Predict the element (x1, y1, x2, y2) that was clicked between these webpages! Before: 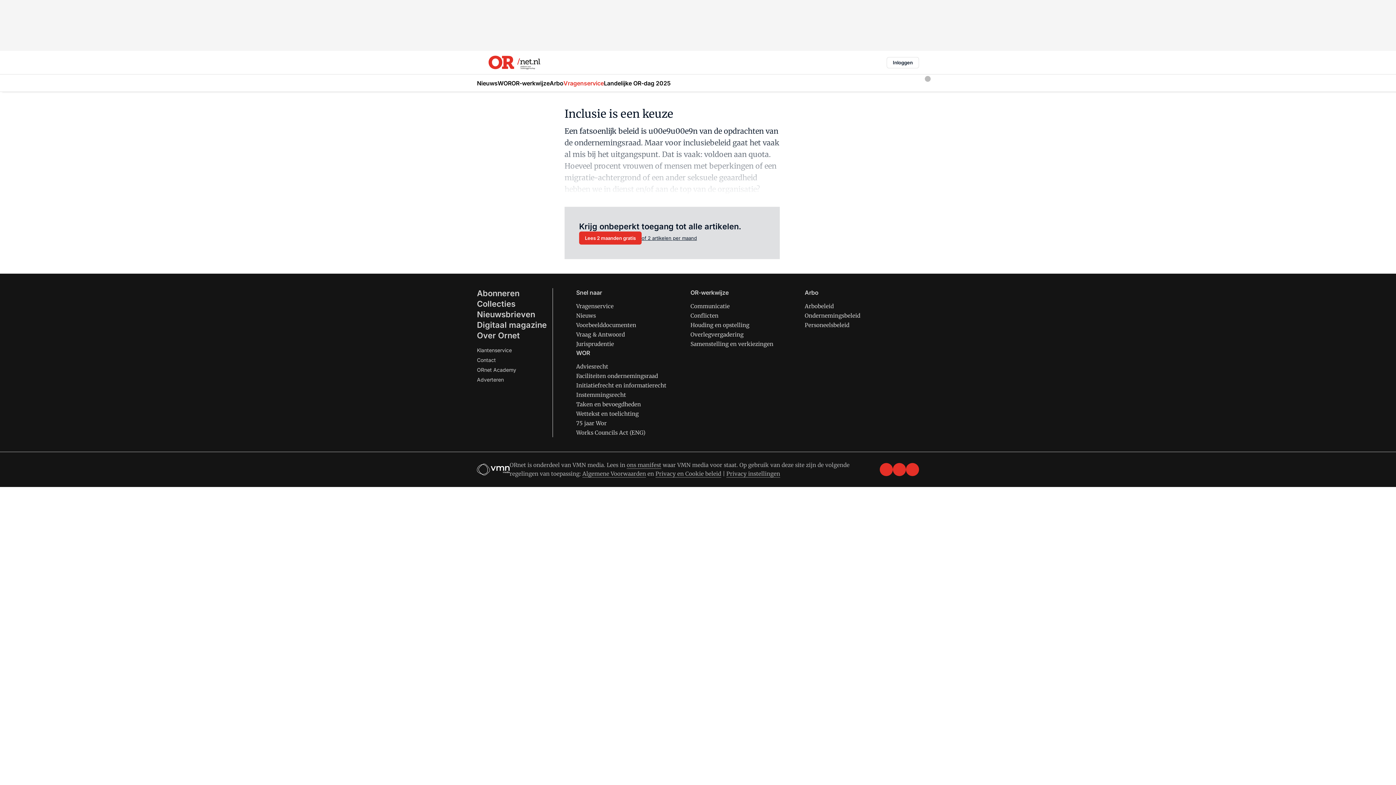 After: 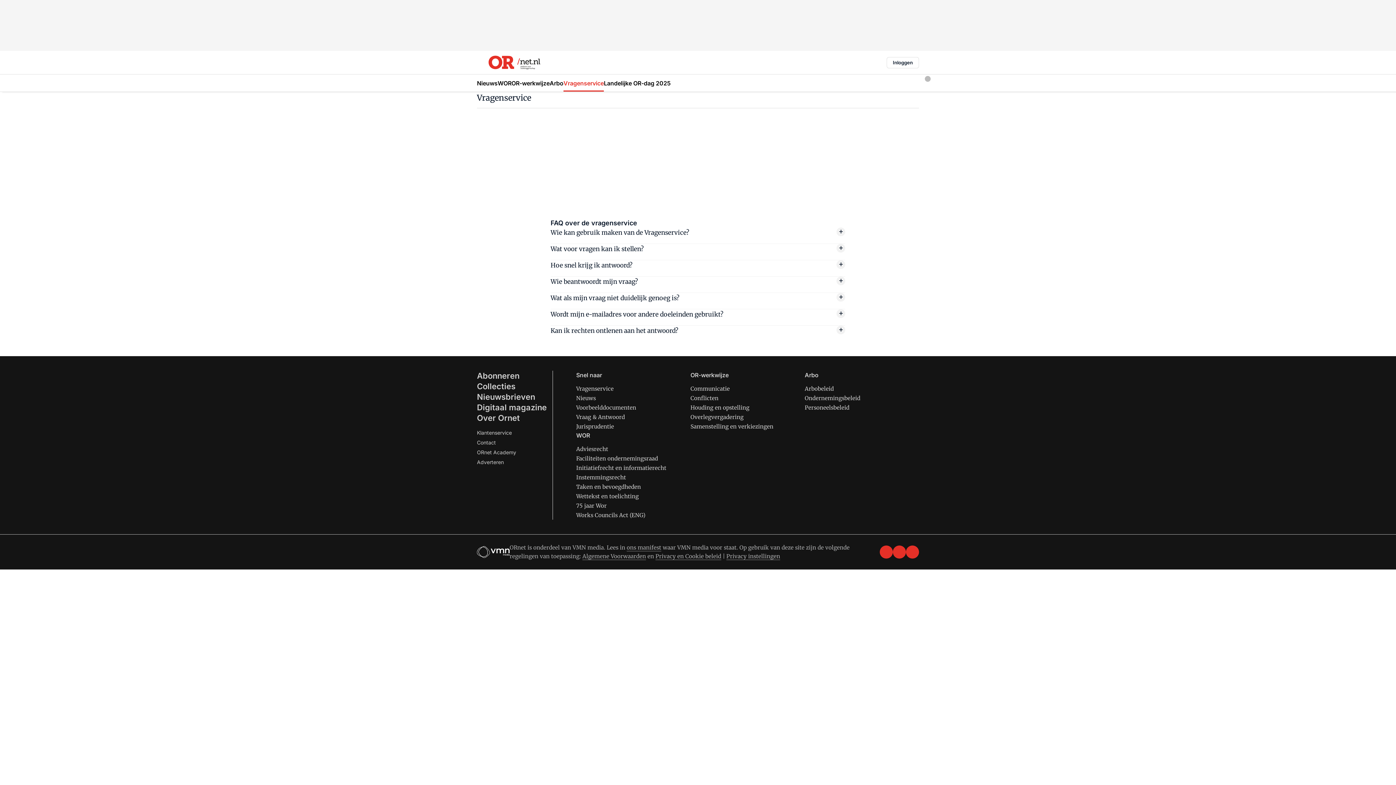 Action: label: Vragenservice bbox: (563, 74, 604, 91)